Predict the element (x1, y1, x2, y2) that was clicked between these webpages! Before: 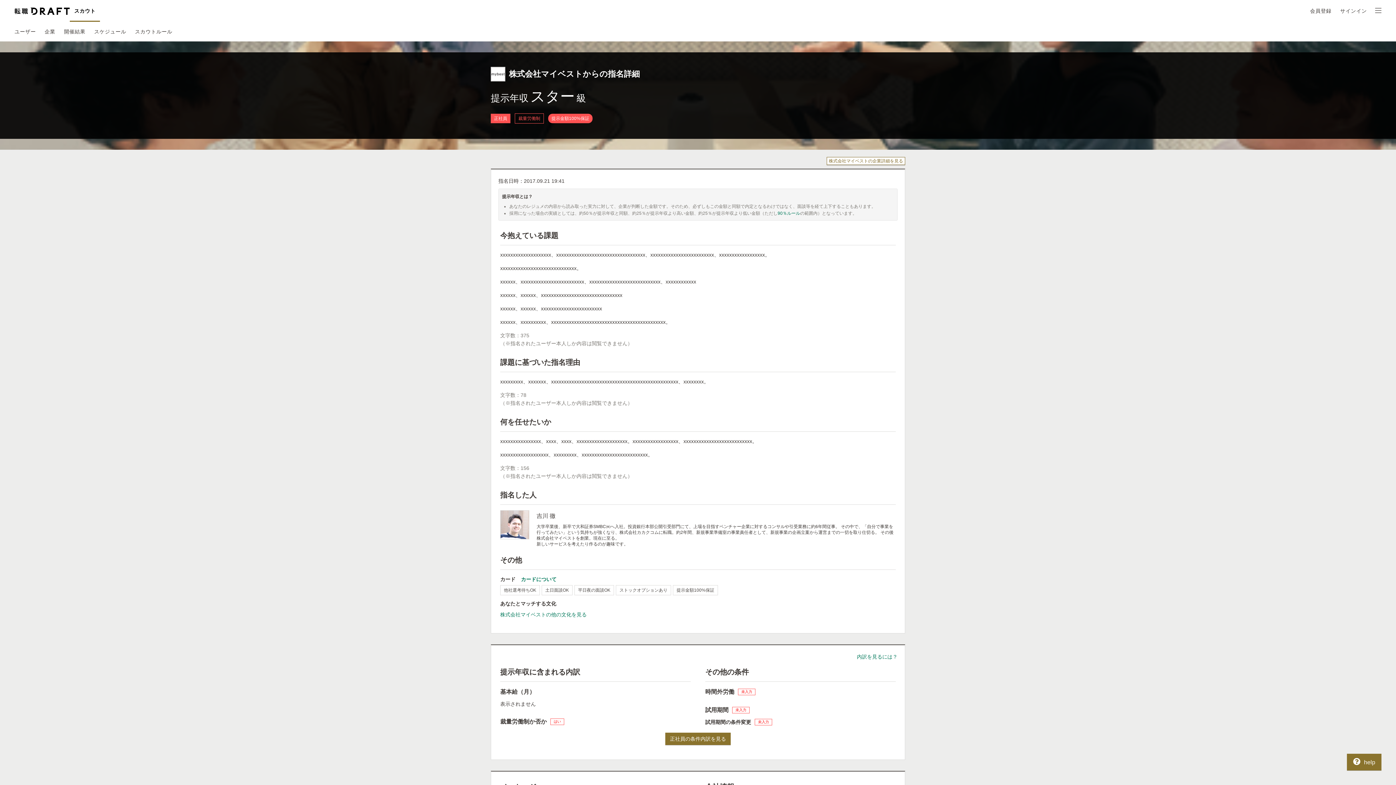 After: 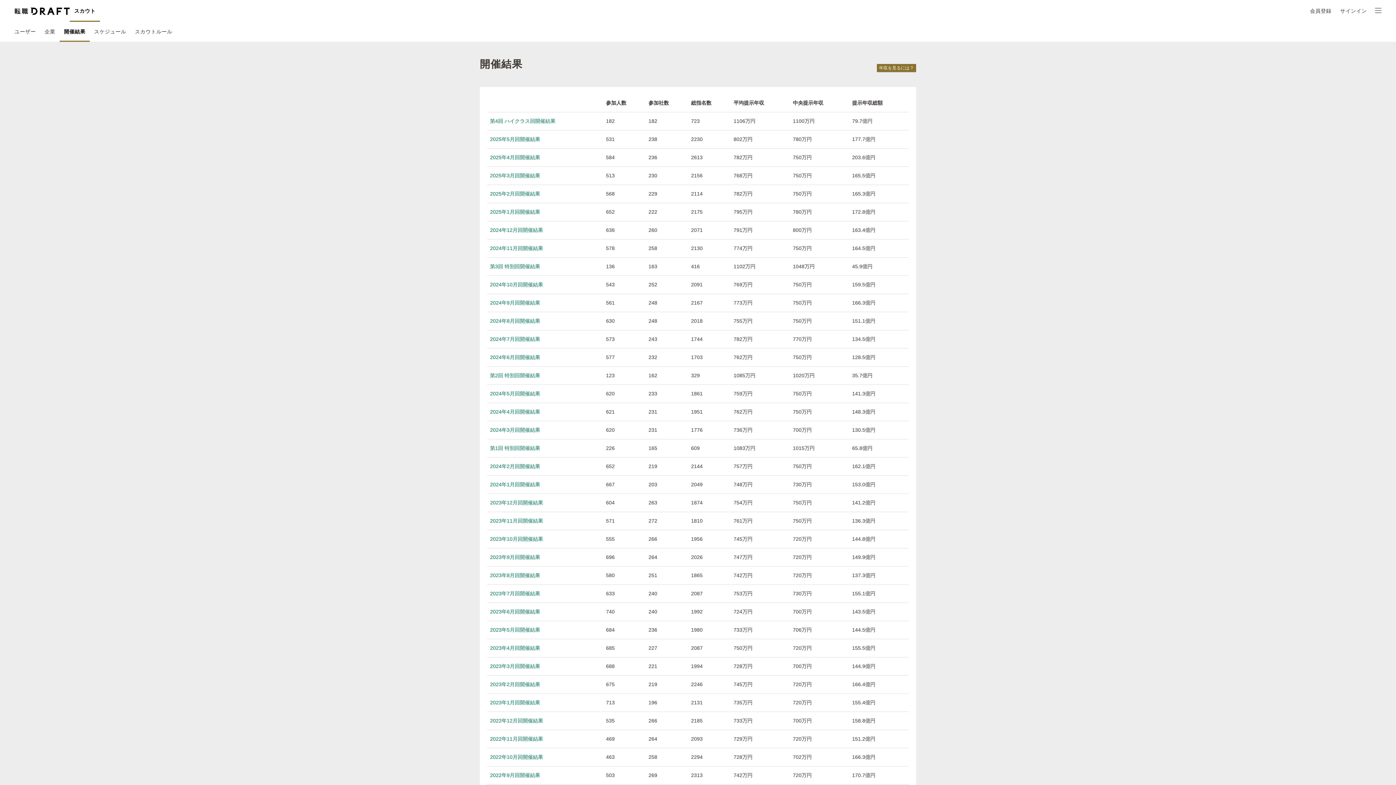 Action: label: 開催結果 bbox: (59, 21, 89, 41)